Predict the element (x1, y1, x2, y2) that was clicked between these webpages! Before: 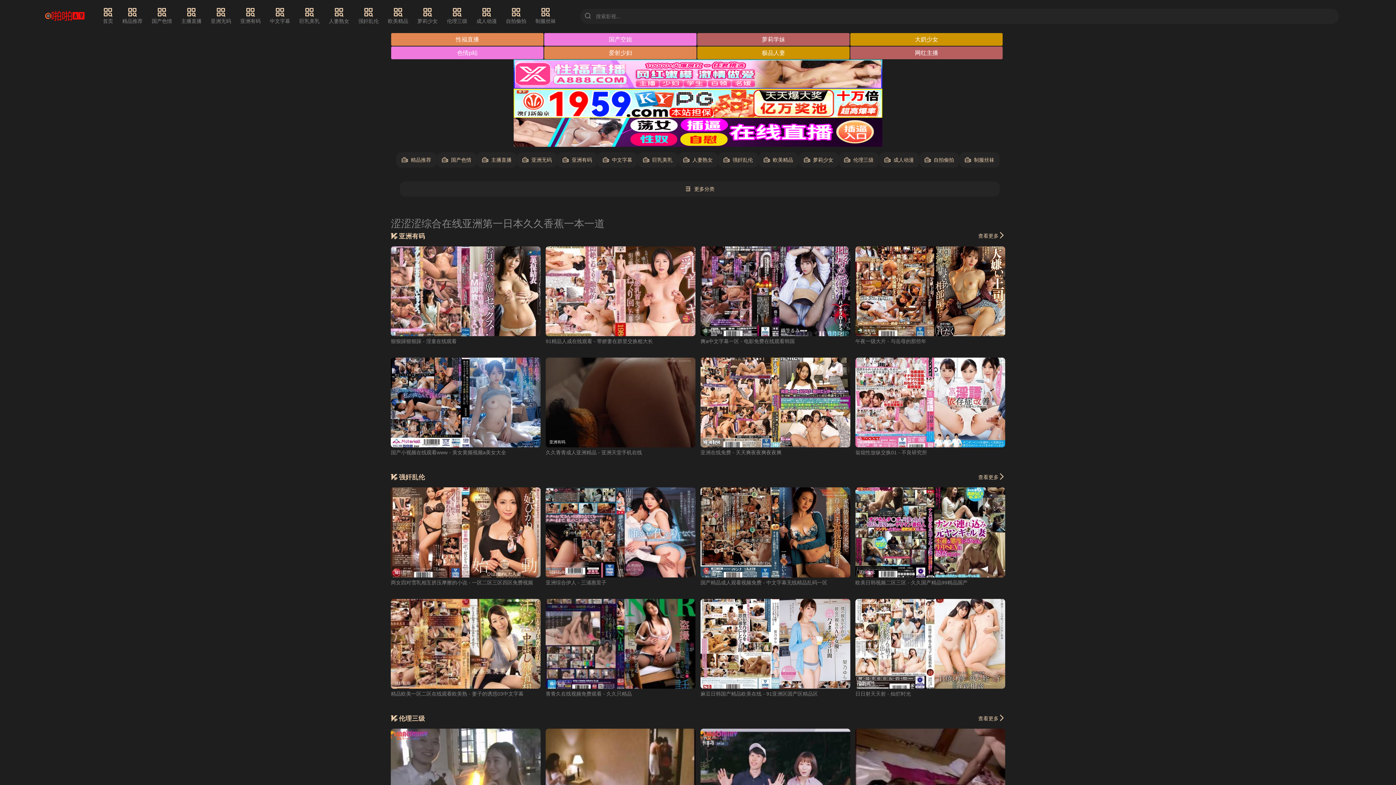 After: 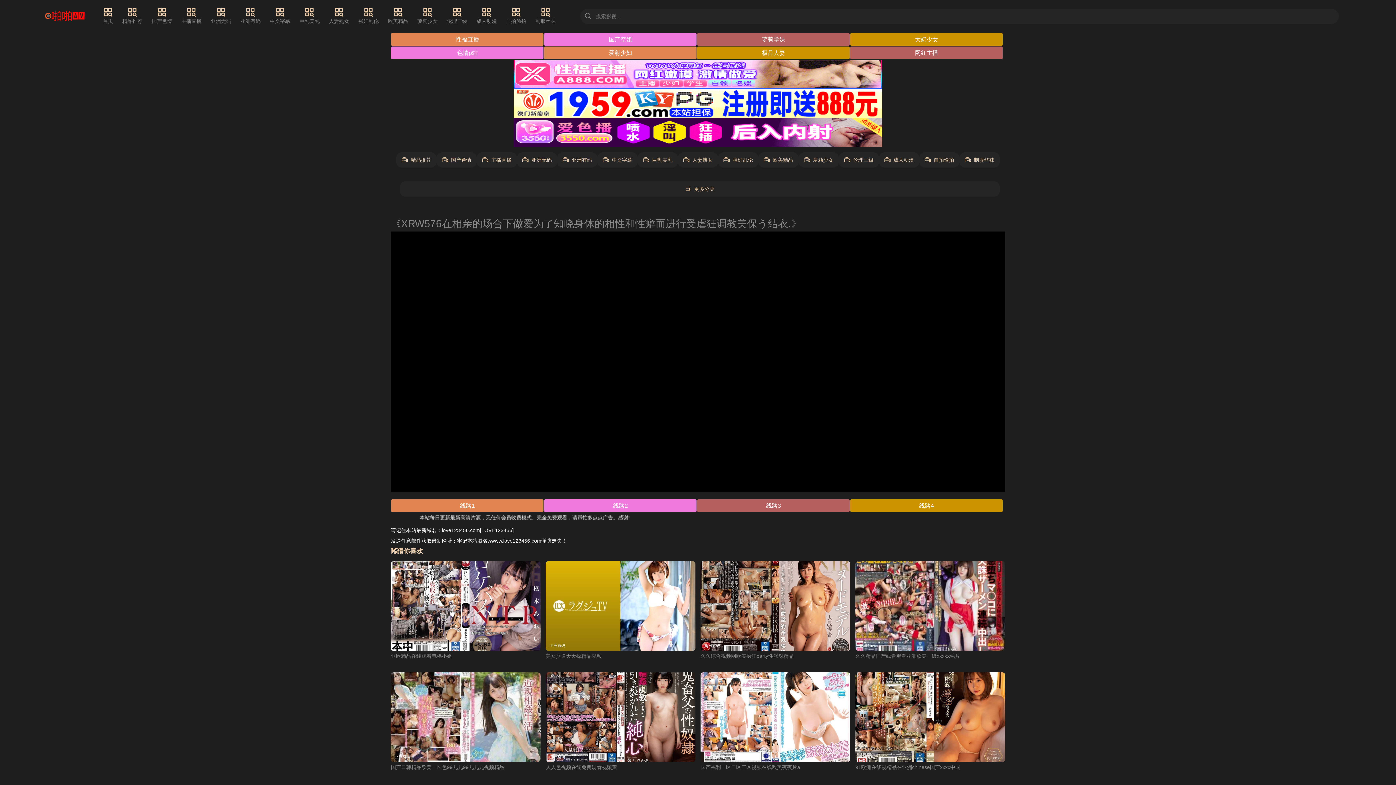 Action: bbox: (390, 338, 456, 344) label: 狠狠躁狠狠躁 - 淫童在线观看